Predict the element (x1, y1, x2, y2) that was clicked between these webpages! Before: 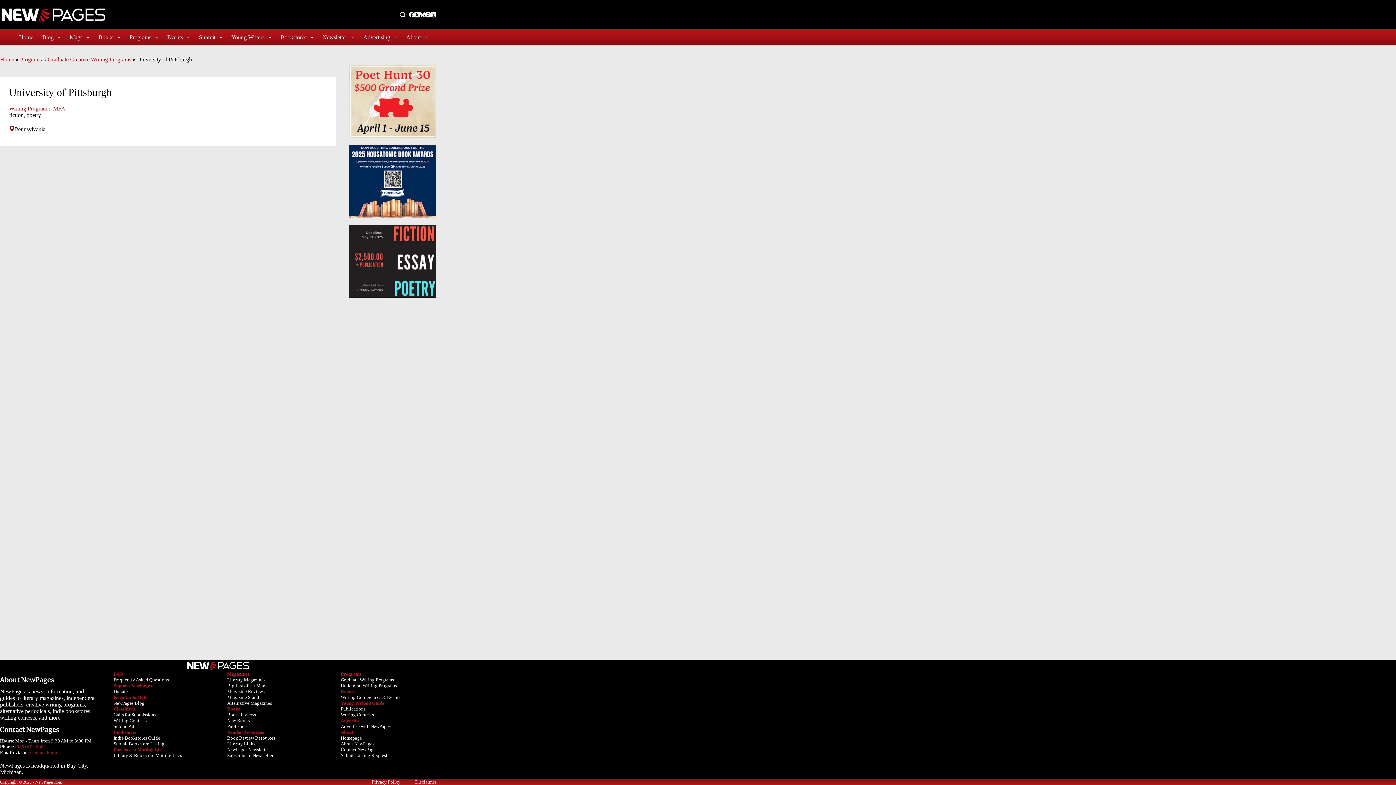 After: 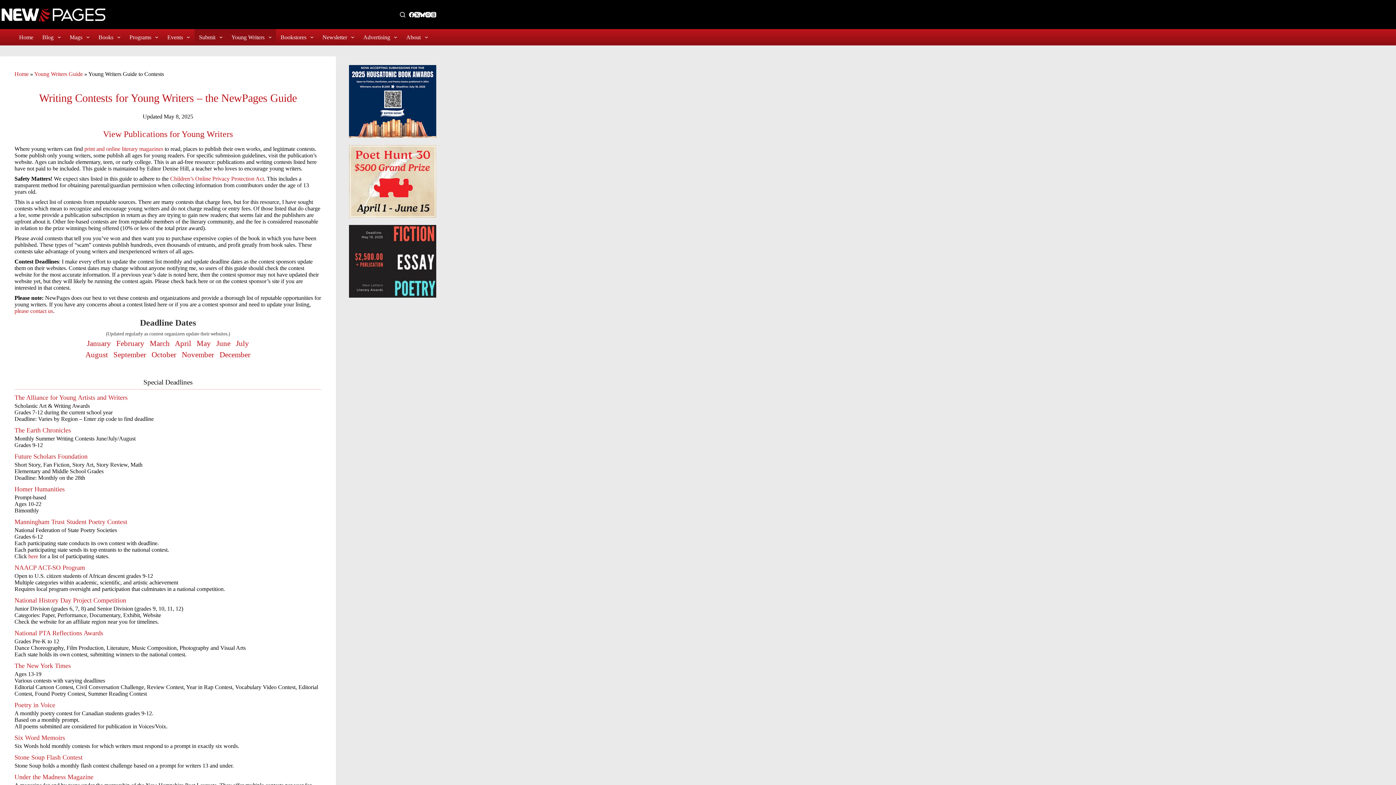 Action: label: Writing Contests bbox: (340, 712, 374, 717)